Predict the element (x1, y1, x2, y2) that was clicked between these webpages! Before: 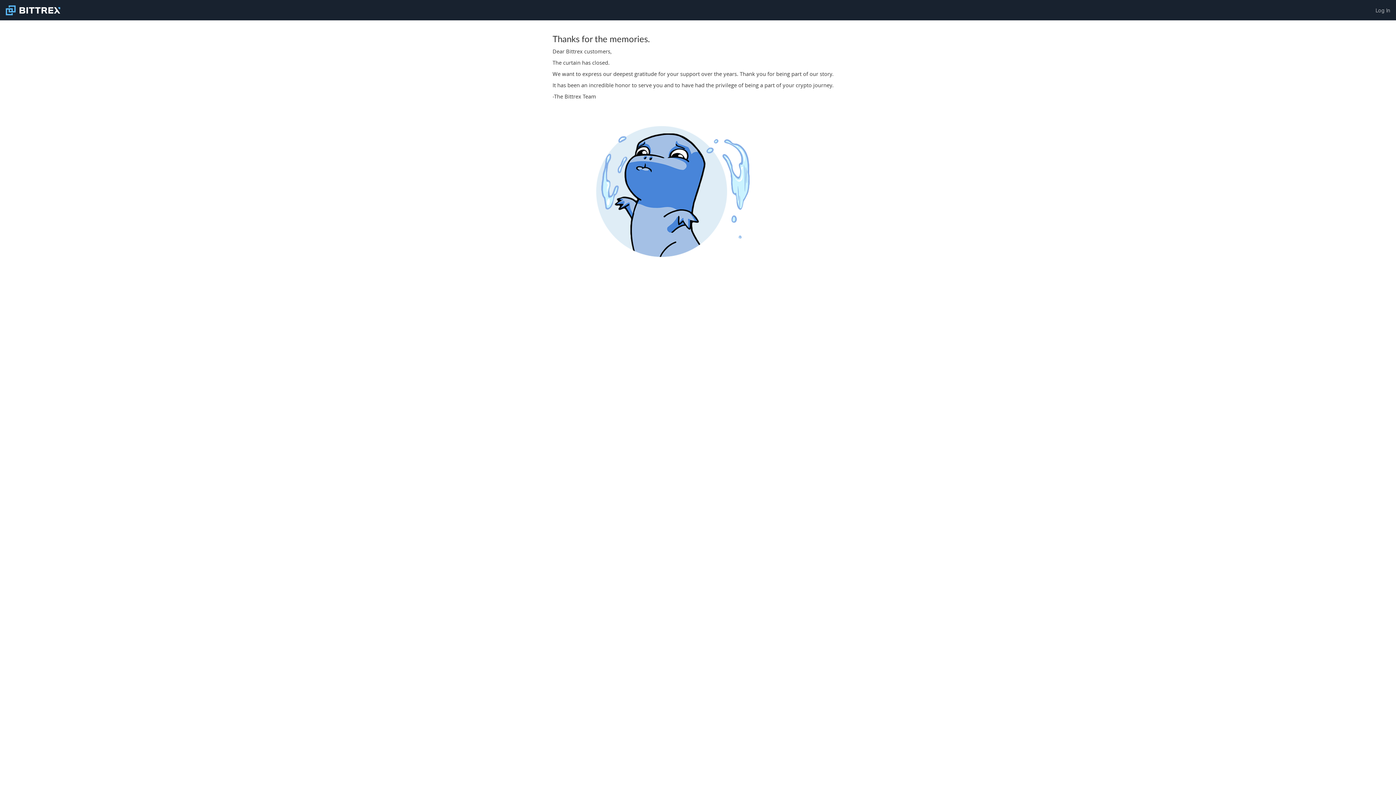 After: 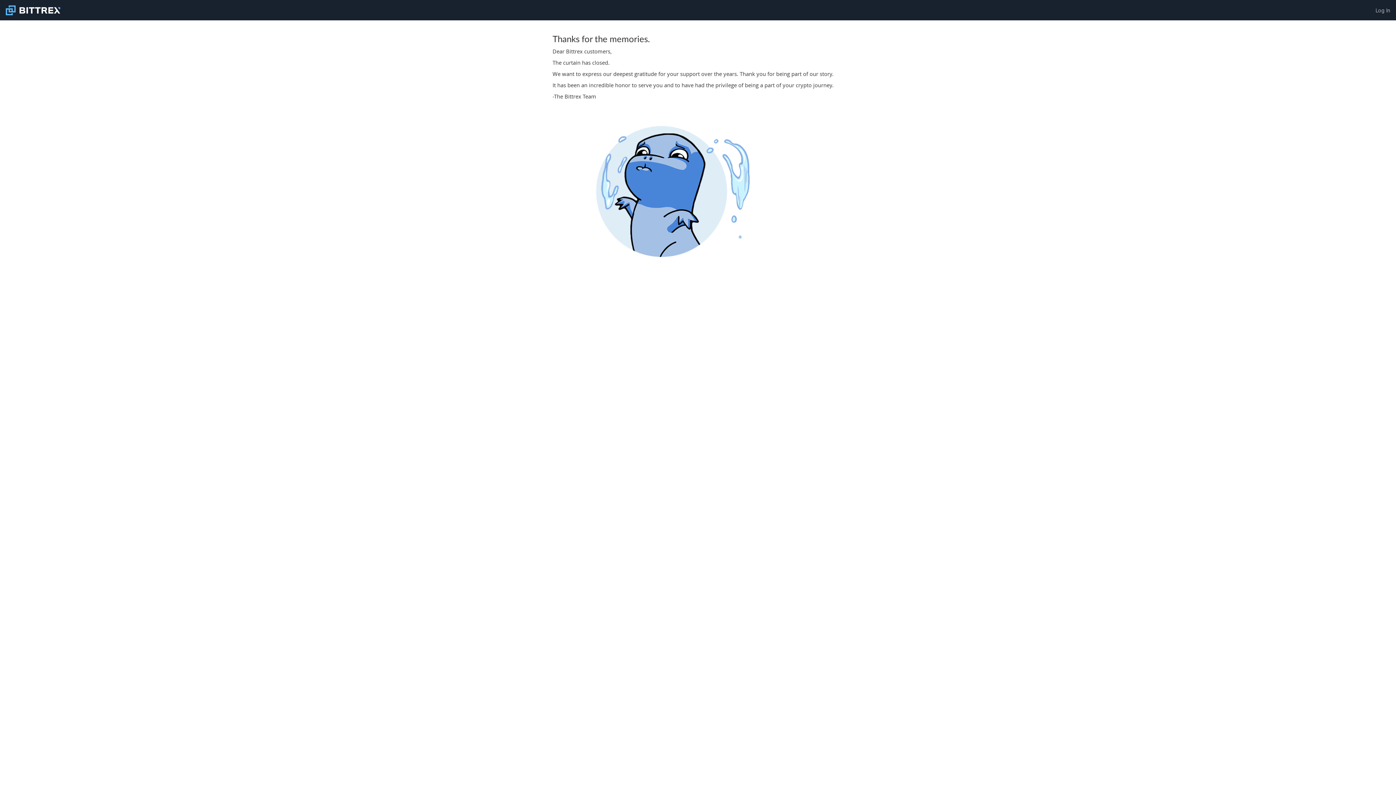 Action: bbox: (5, 0, 64, 20)